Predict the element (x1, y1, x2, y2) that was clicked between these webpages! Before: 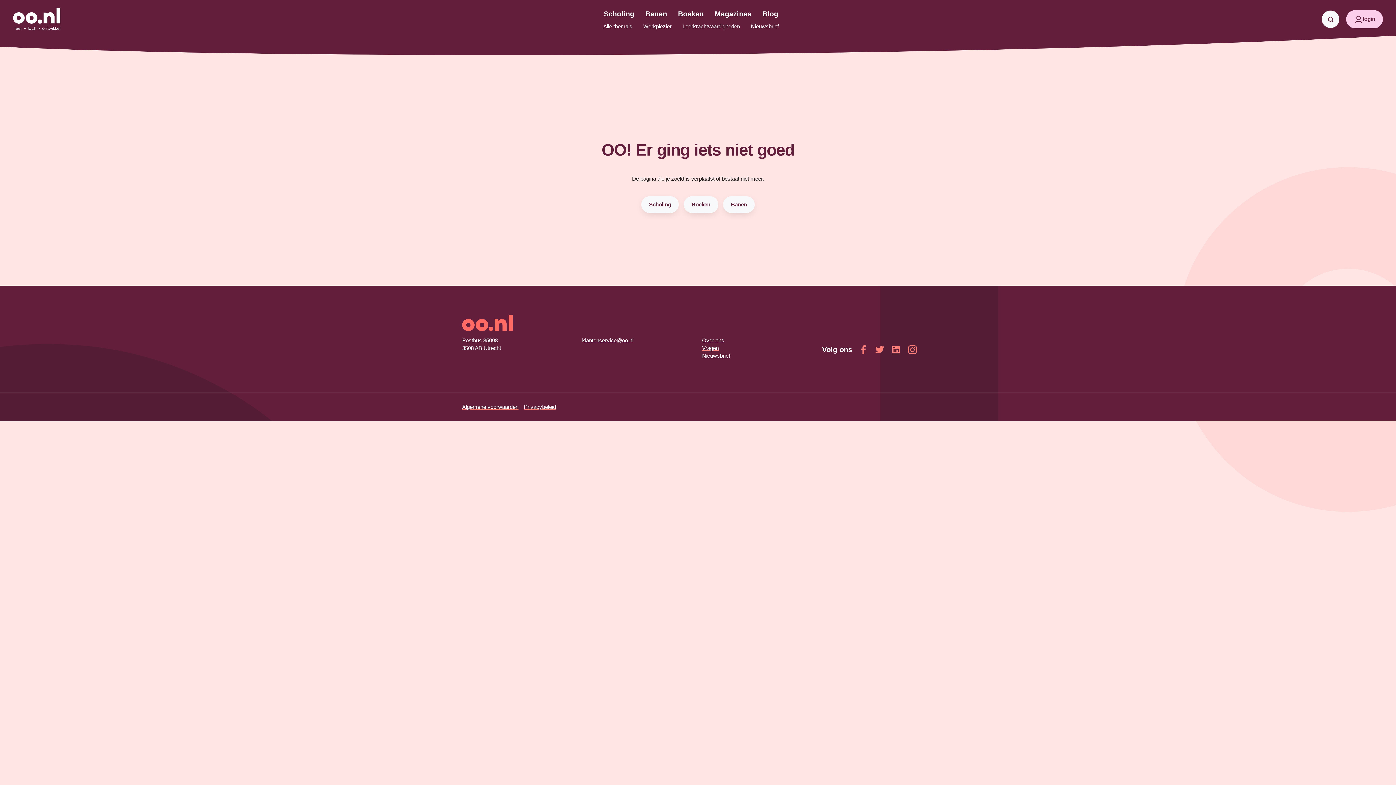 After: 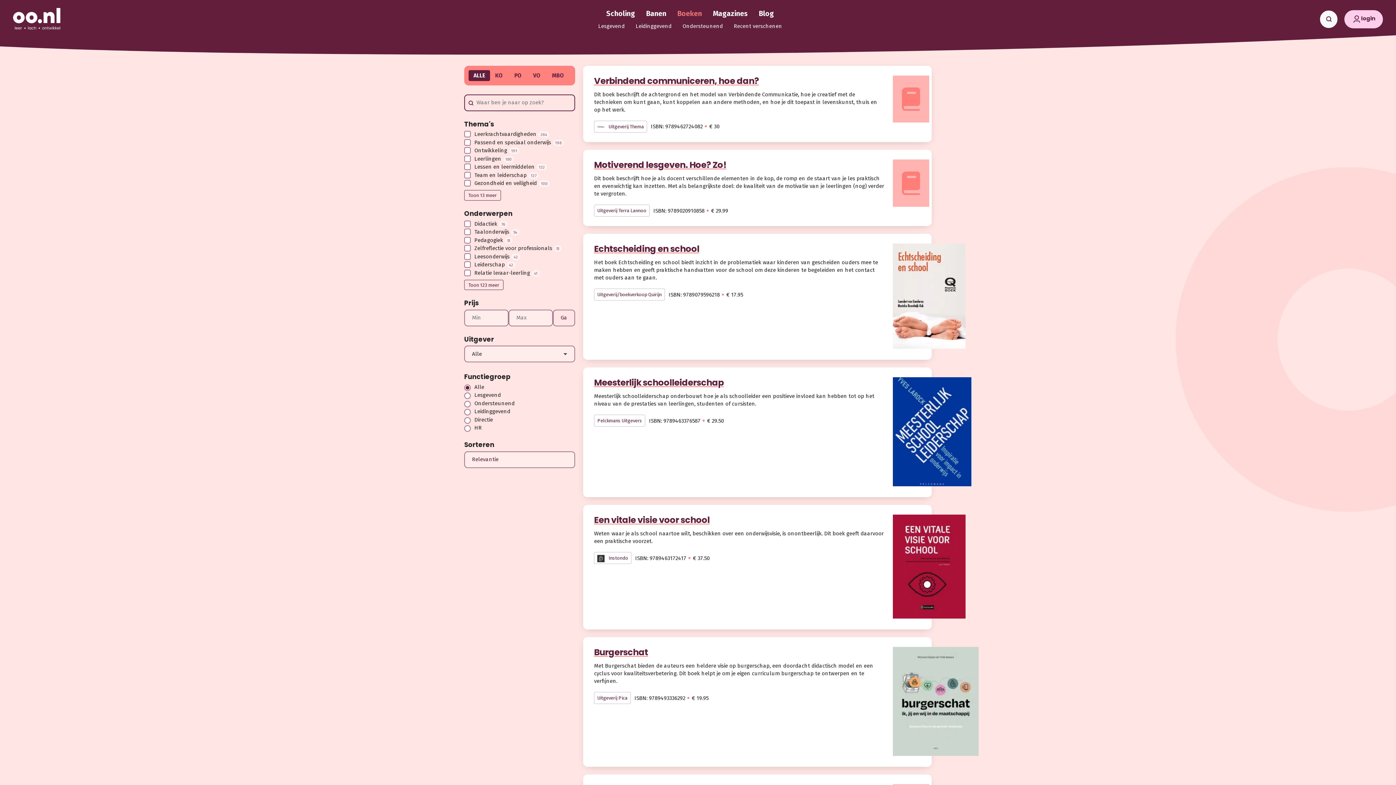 Action: label: Boeken bbox: (683, 196, 718, 212)